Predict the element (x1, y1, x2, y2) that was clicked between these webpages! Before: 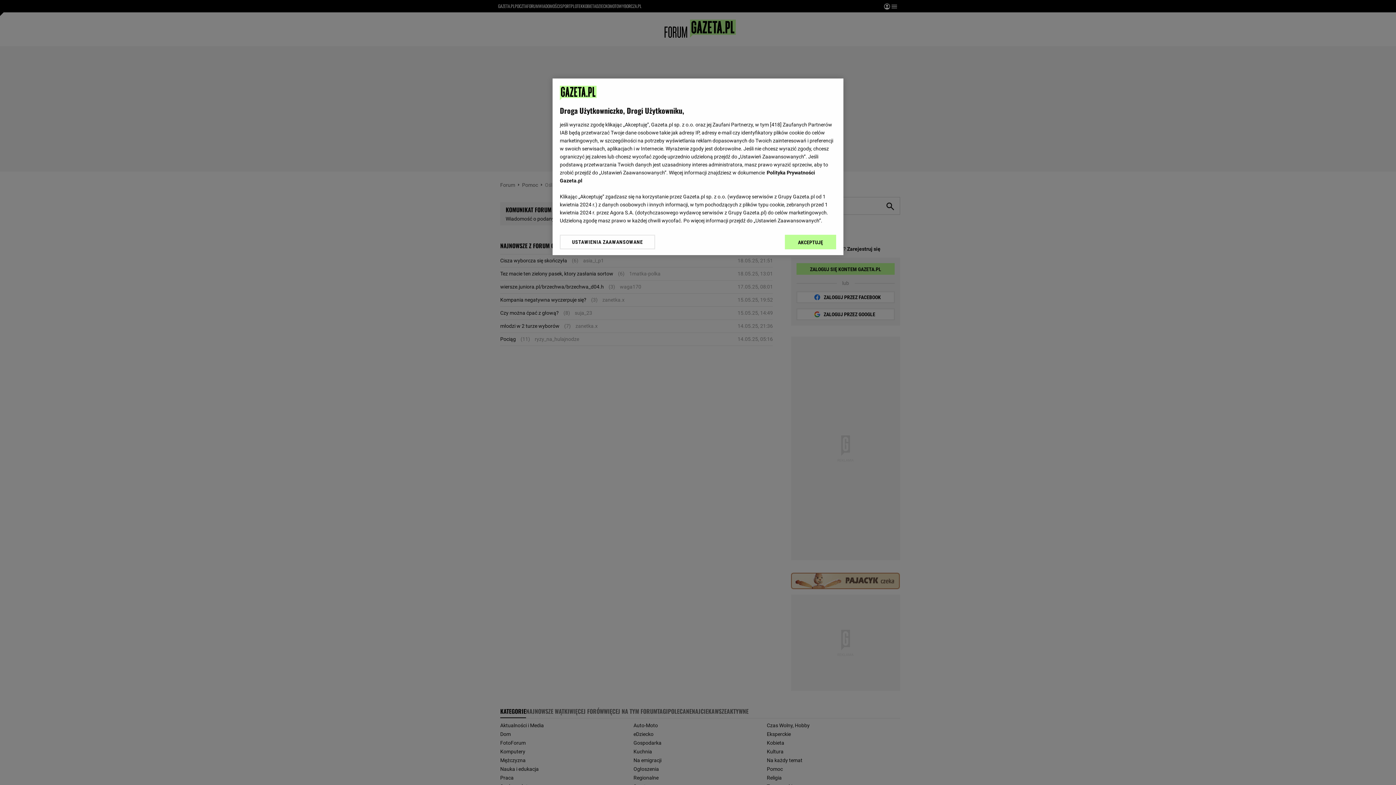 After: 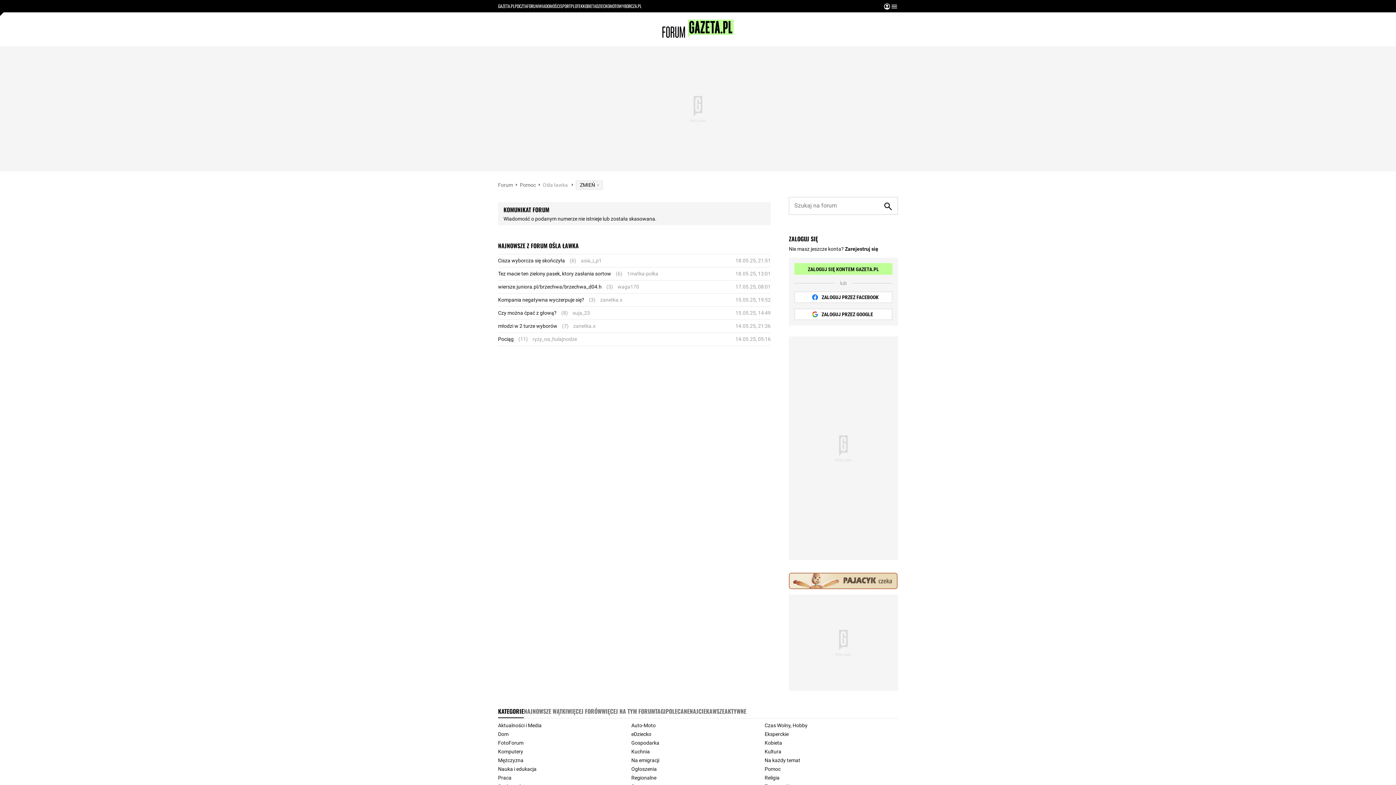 Action: bbox: (785, 234, 836, 249) label: AKCEPTUJĘ